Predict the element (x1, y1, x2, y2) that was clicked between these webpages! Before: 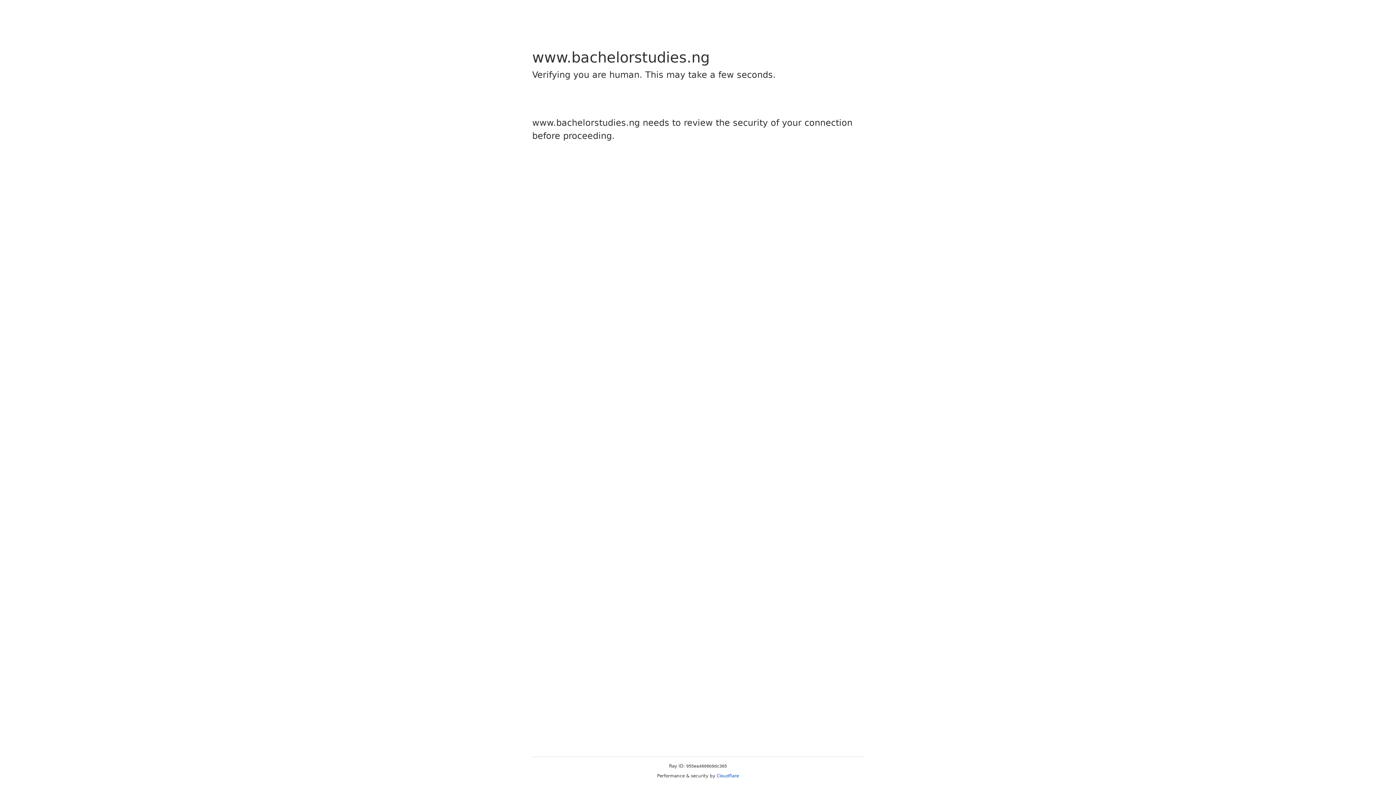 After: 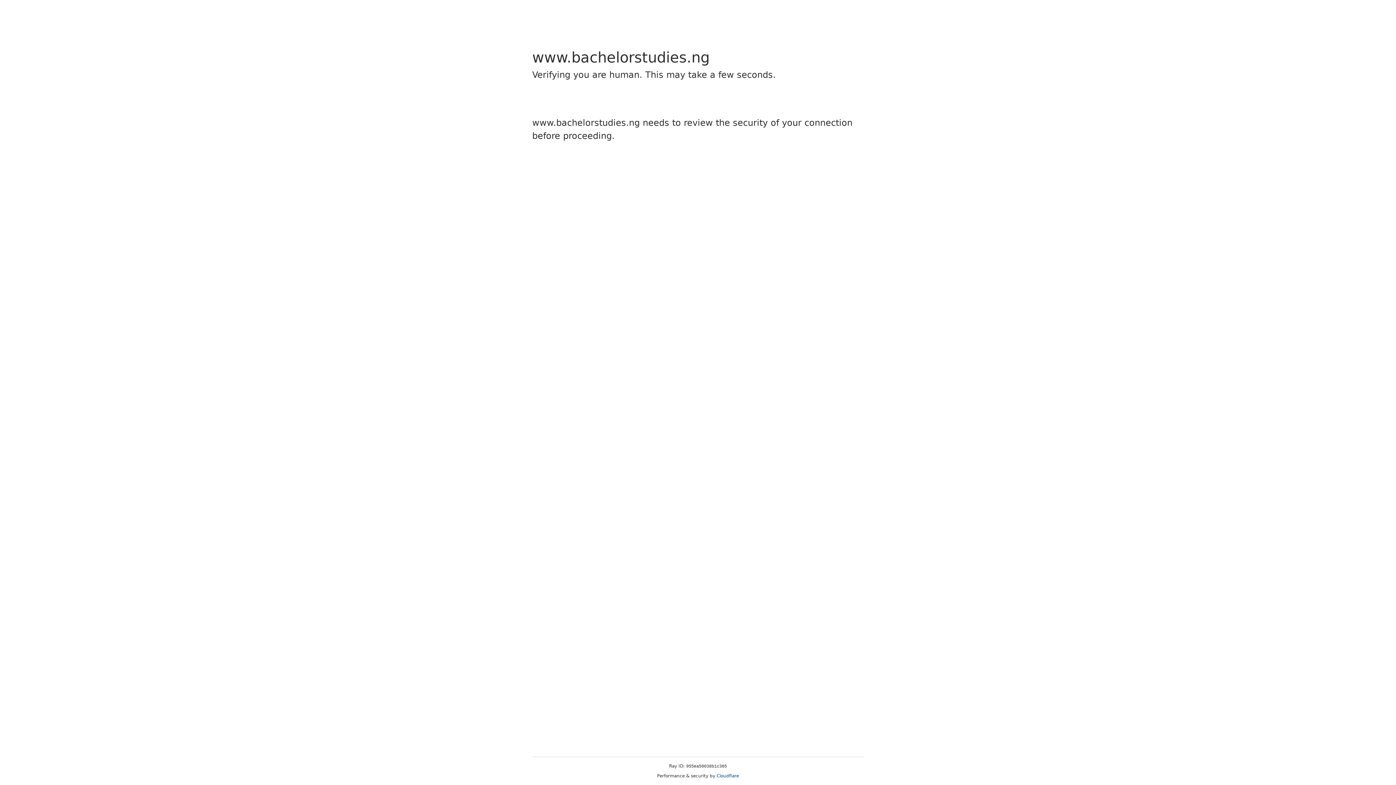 Action: bbox: (716, 773, 739, 778) label: Cloudflare